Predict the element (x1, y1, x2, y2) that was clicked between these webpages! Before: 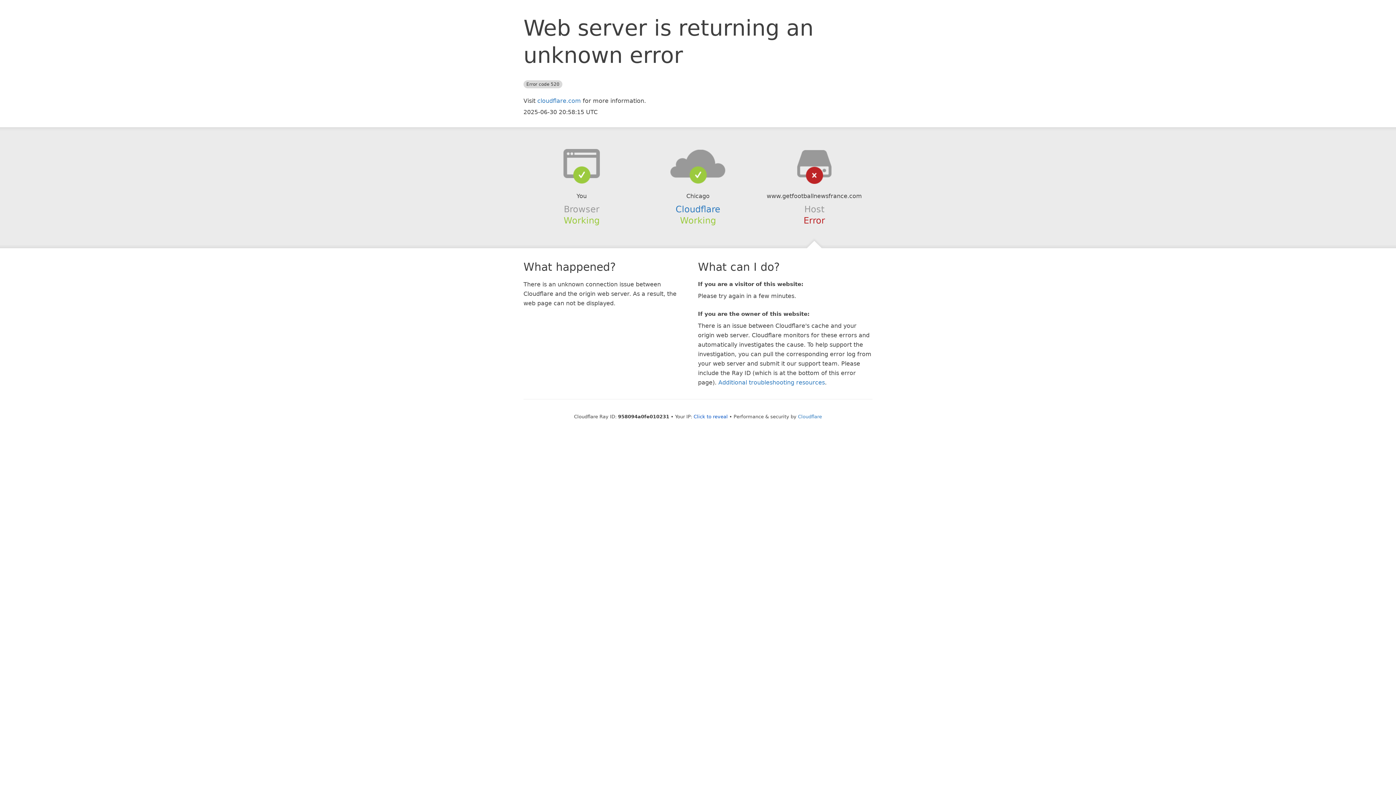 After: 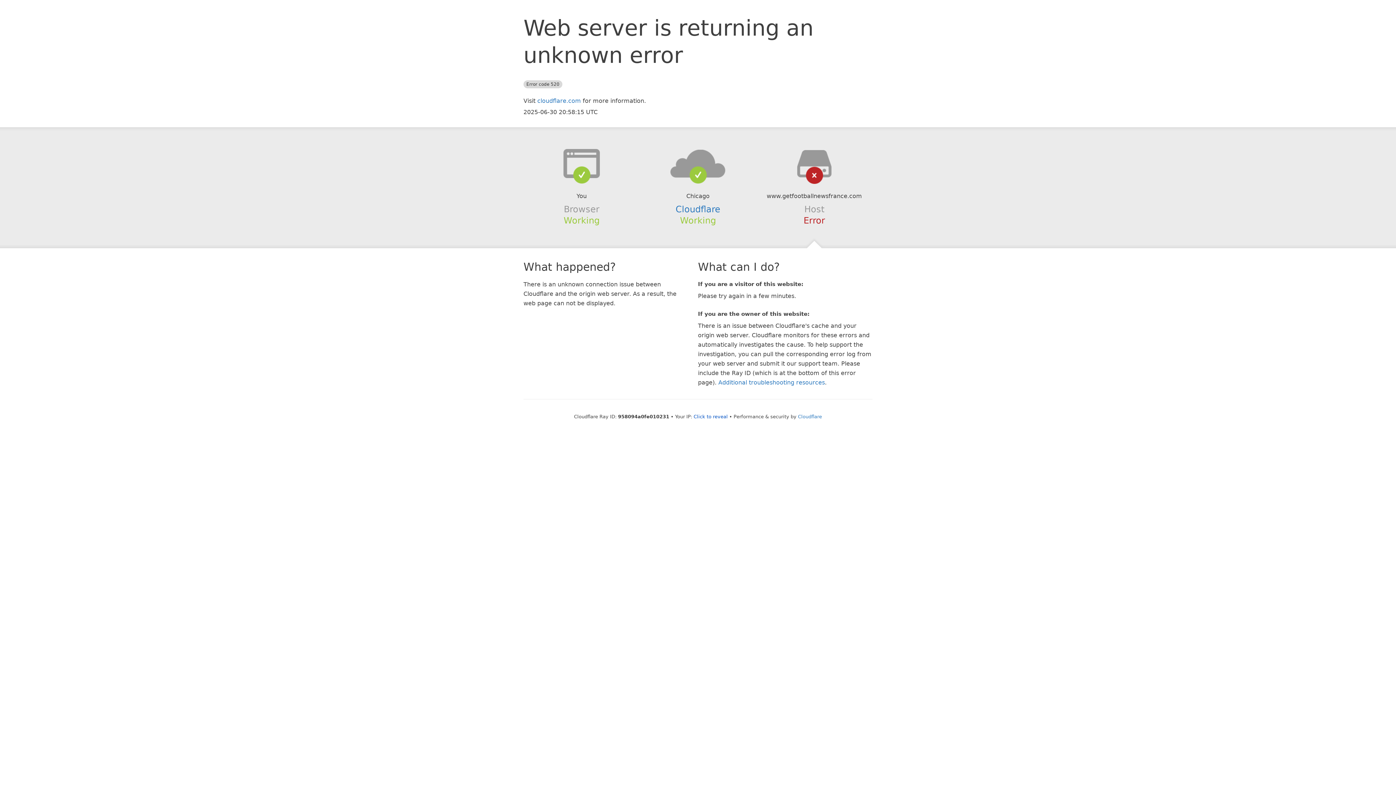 Action: bbox: (639, 148, 756, 178)